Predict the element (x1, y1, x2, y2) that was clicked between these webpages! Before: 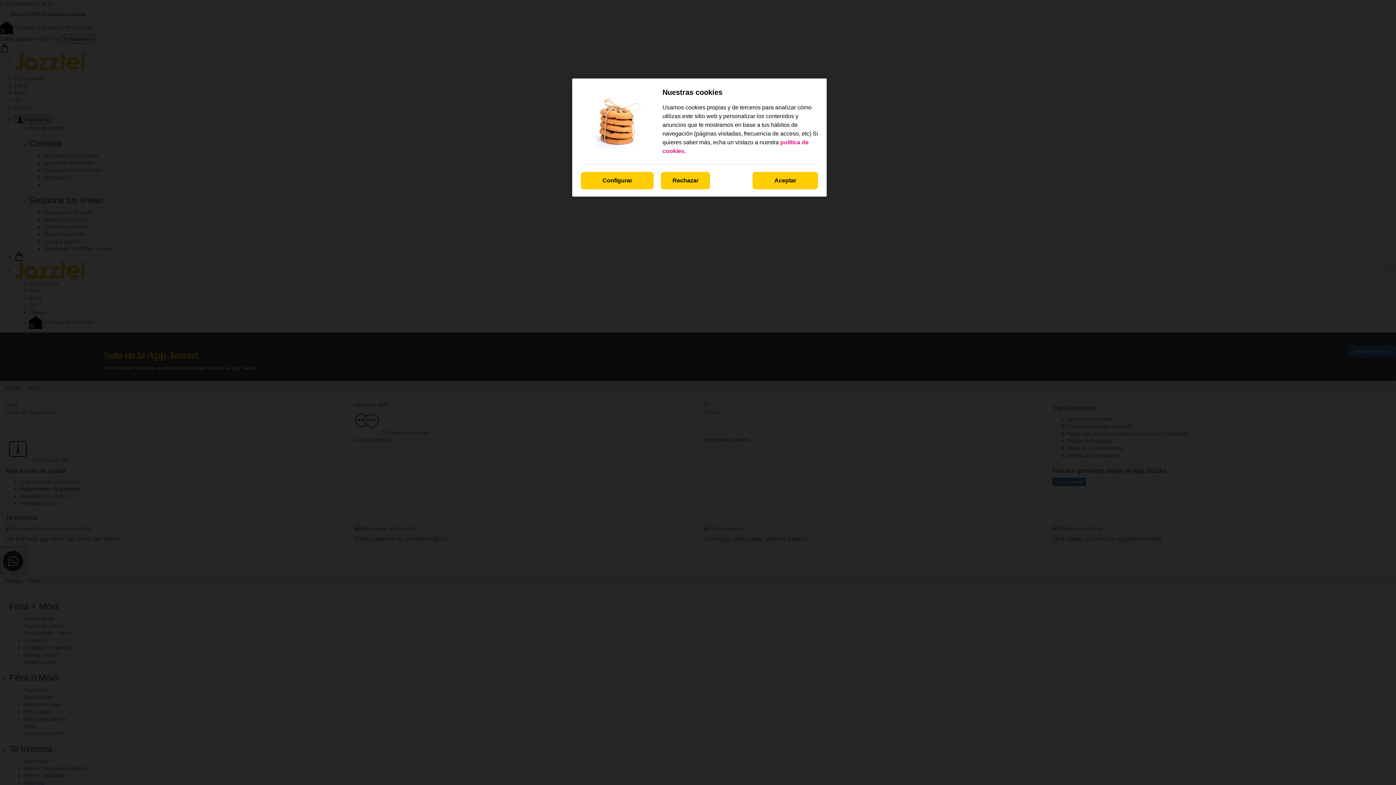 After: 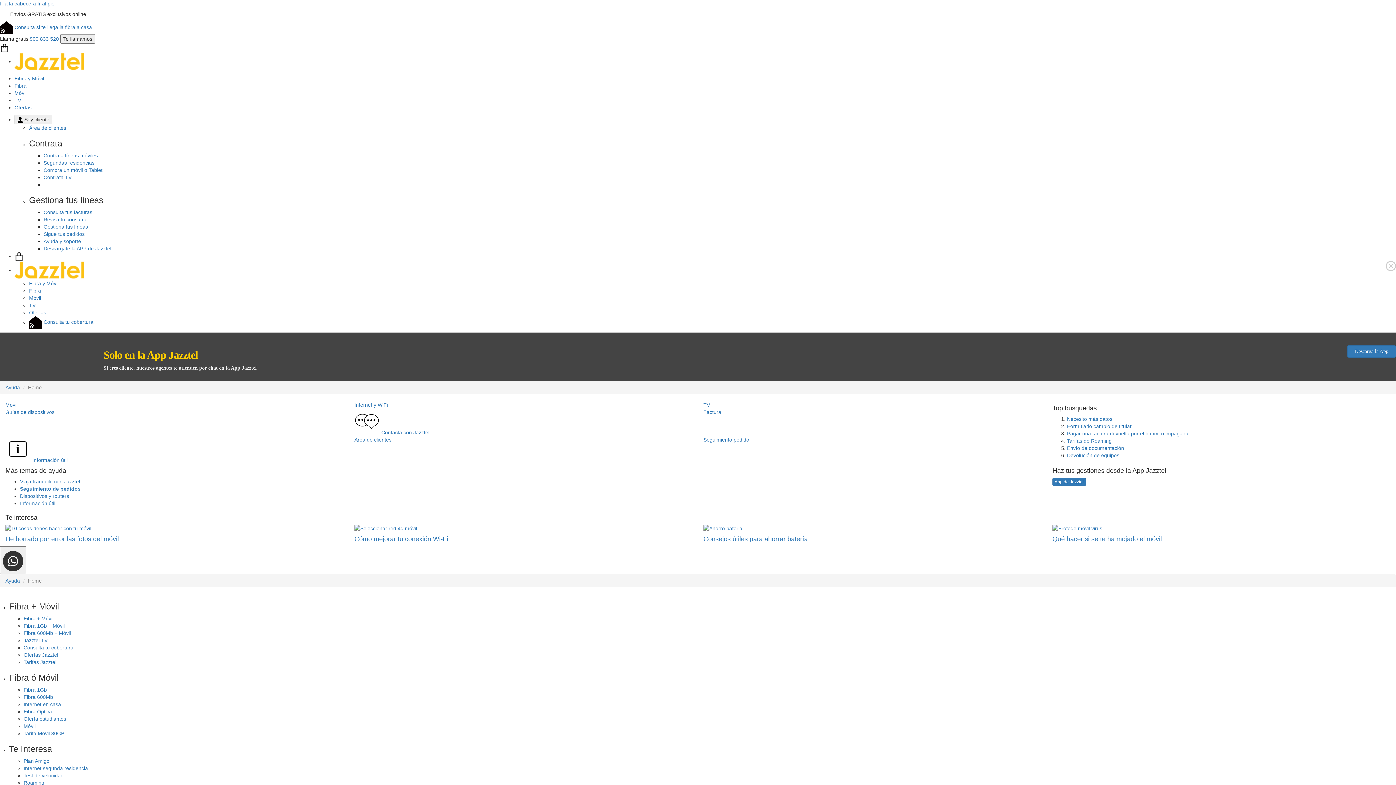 Action: bbox: (661, 172, 710, 189) label: Rechazar